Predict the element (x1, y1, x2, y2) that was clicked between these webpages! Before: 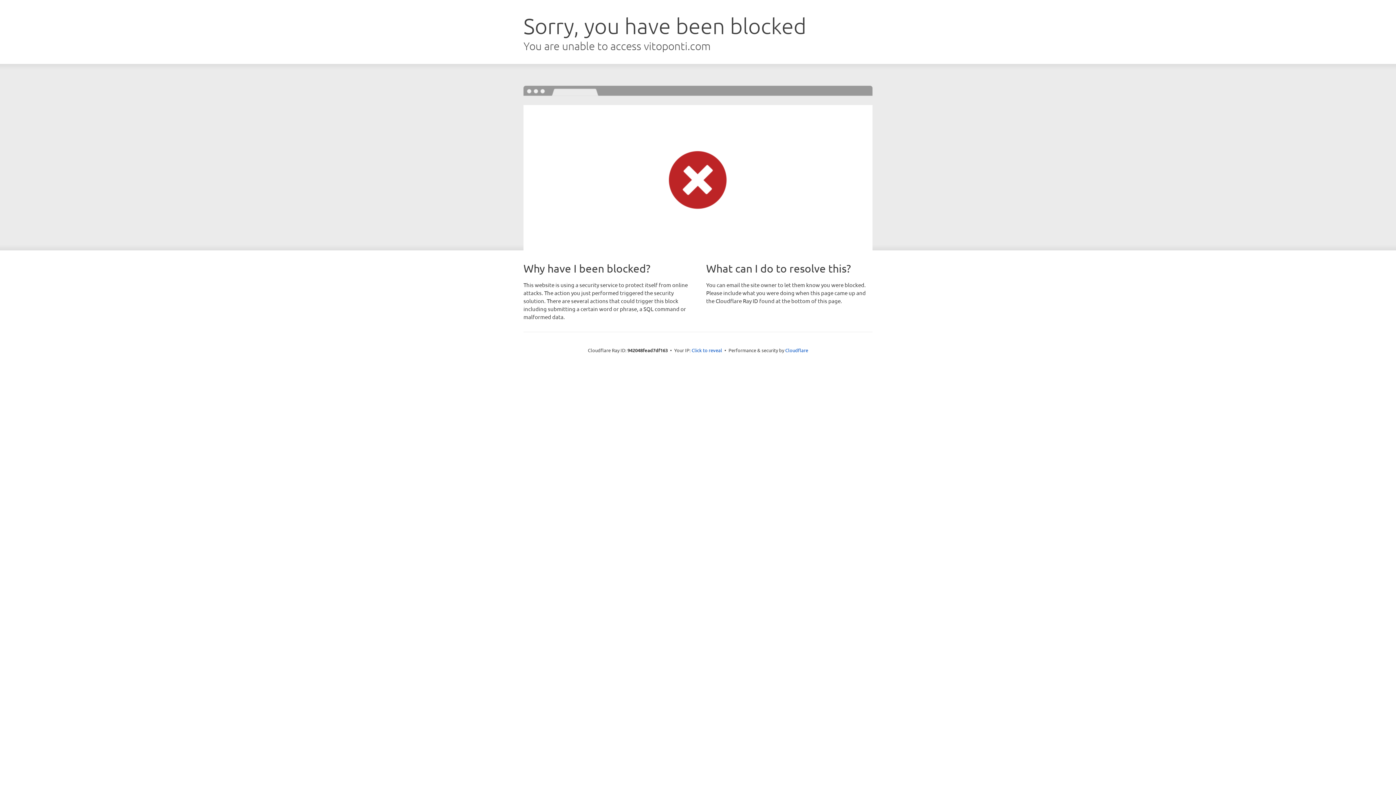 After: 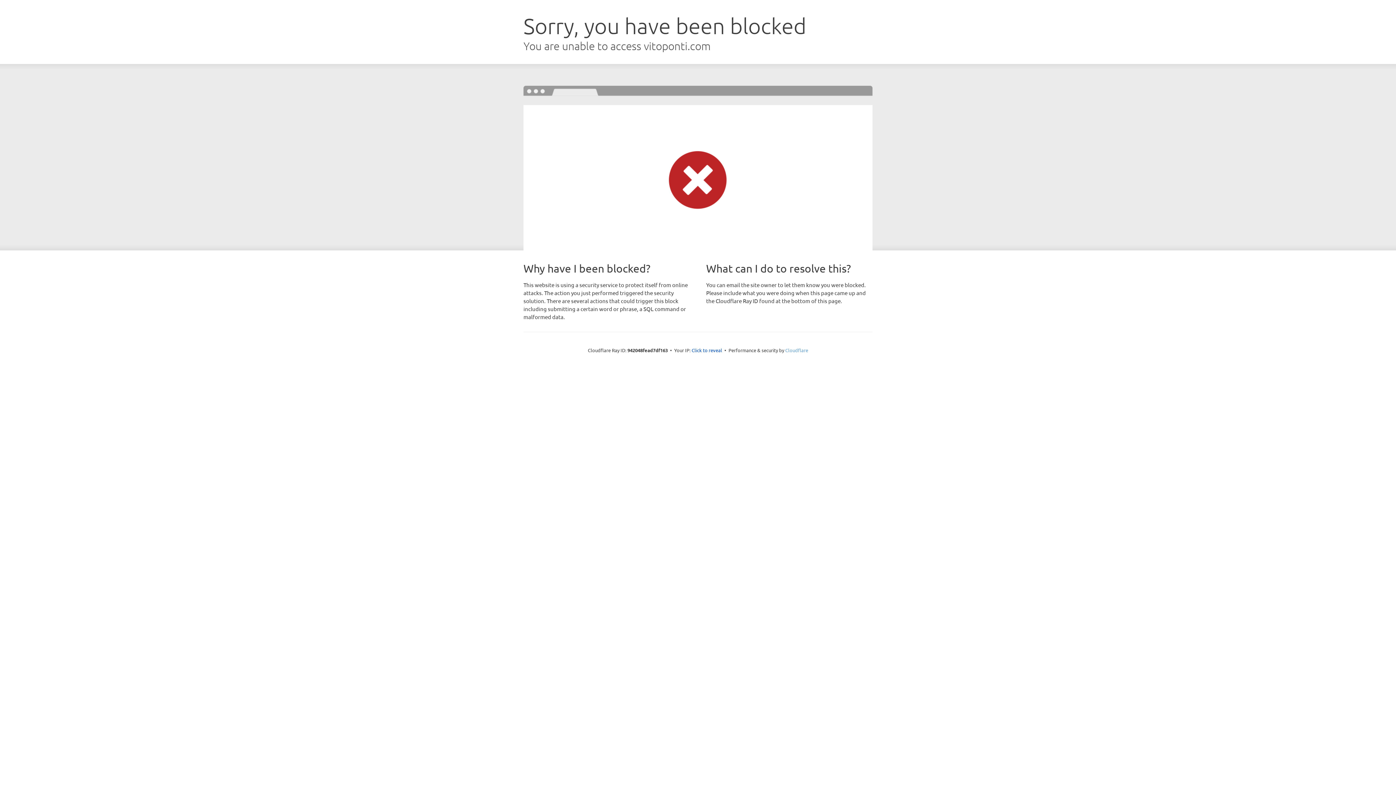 Action: label: Cloudflare bbox: (785, 347, 808, 353)